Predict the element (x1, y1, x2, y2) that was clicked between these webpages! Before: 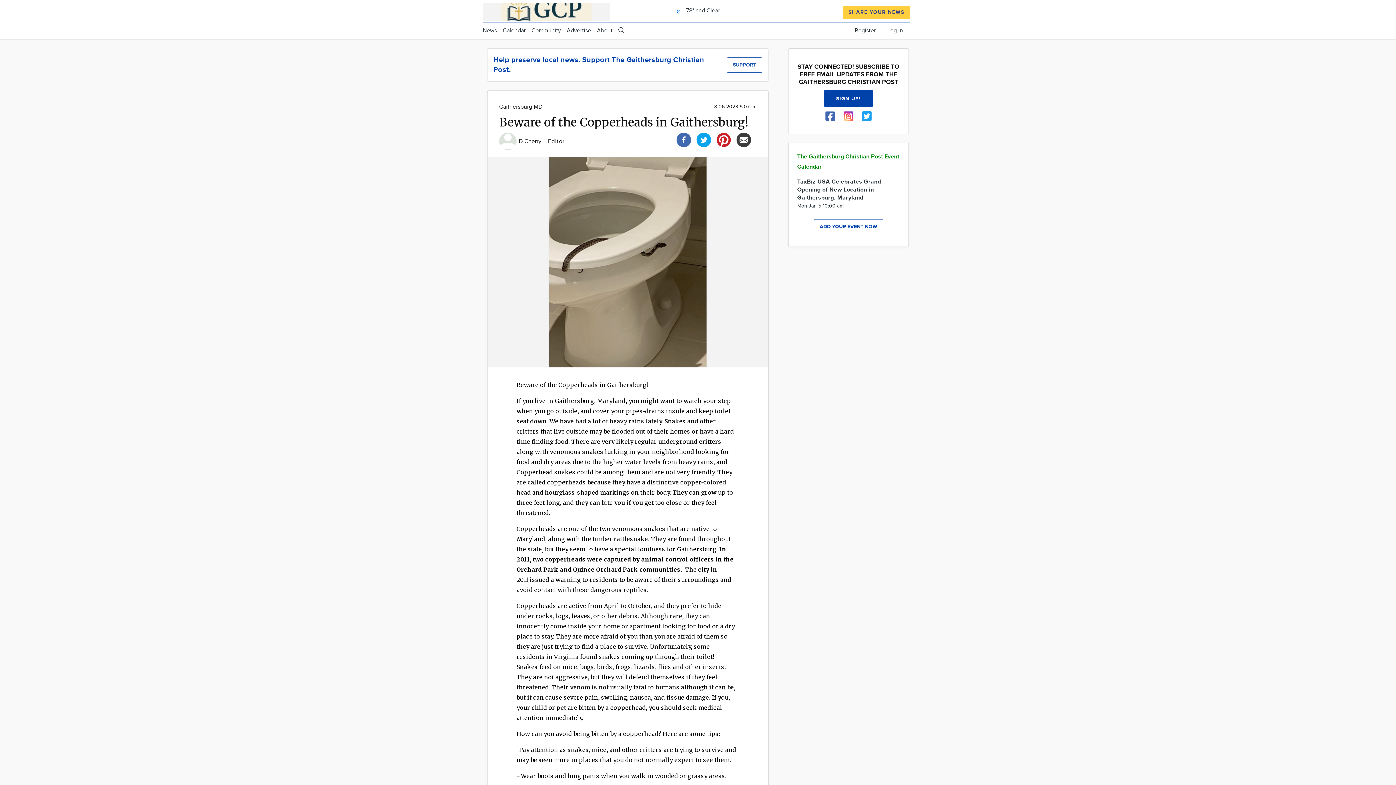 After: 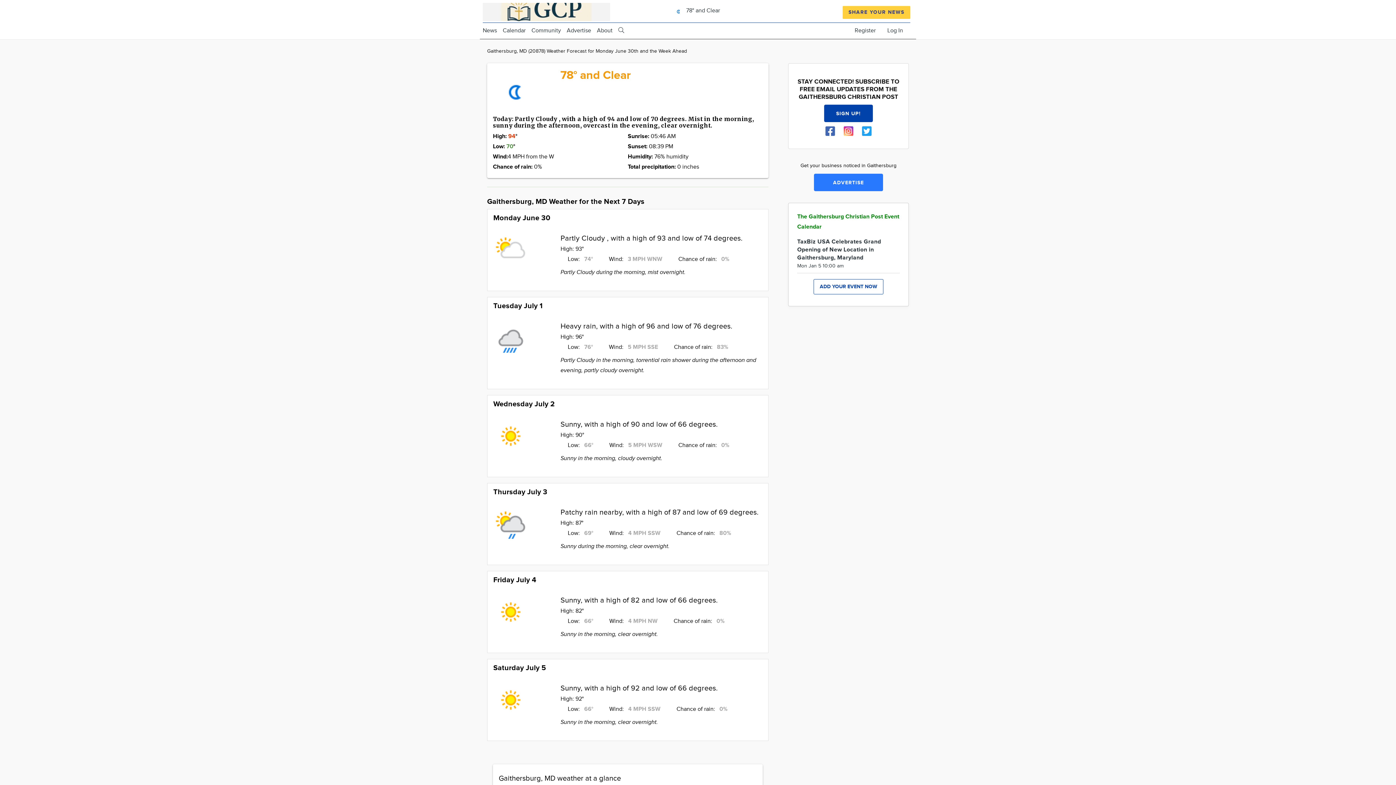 Action: bbox: (673, 7, 720, 14) label:  78° and Clear